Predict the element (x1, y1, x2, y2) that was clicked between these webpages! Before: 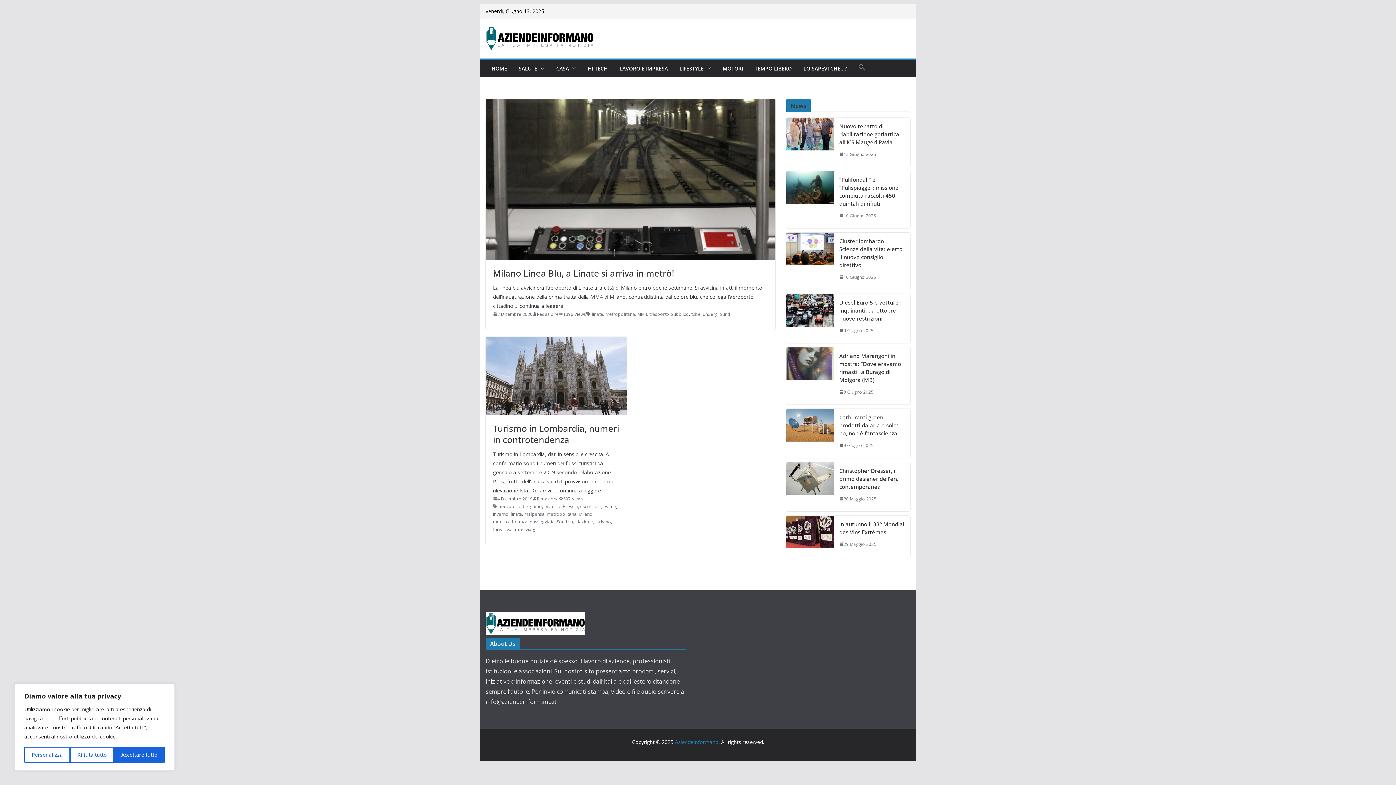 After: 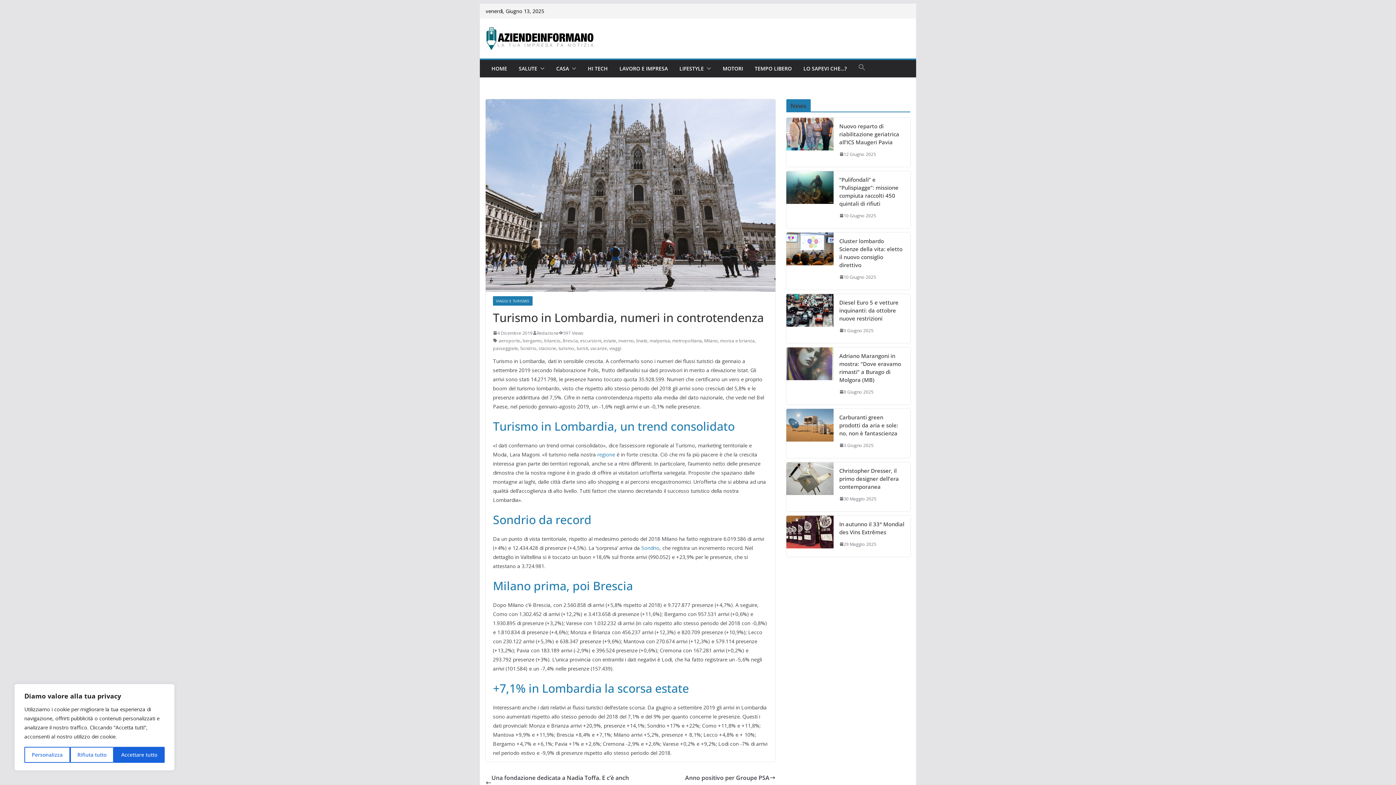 Action: bbox: (493, 495, 532, 502) label: 4 Dicembre 2019